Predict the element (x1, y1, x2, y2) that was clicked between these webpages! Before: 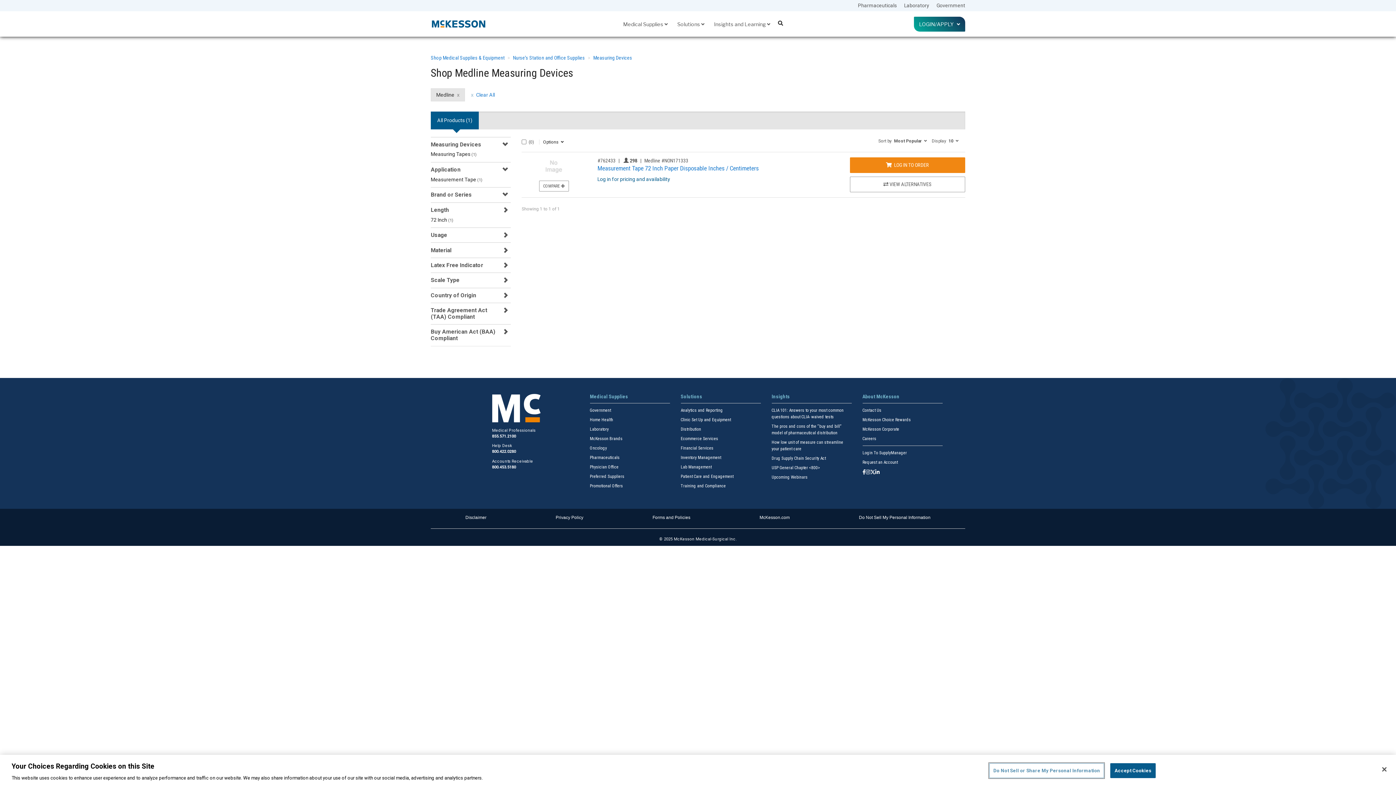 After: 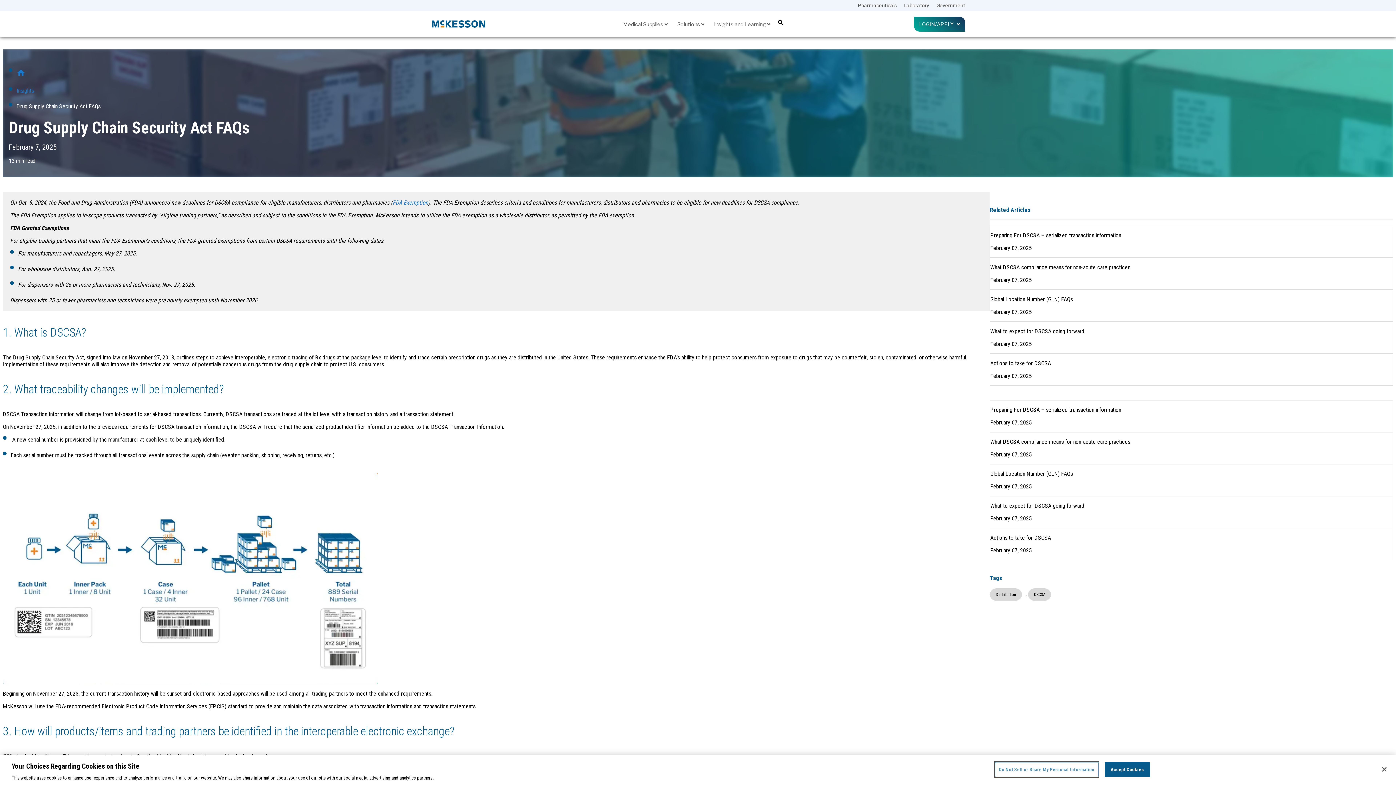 Action: bbox: (771, 455, 826, 460) label: Drug Supply Chain Security Act